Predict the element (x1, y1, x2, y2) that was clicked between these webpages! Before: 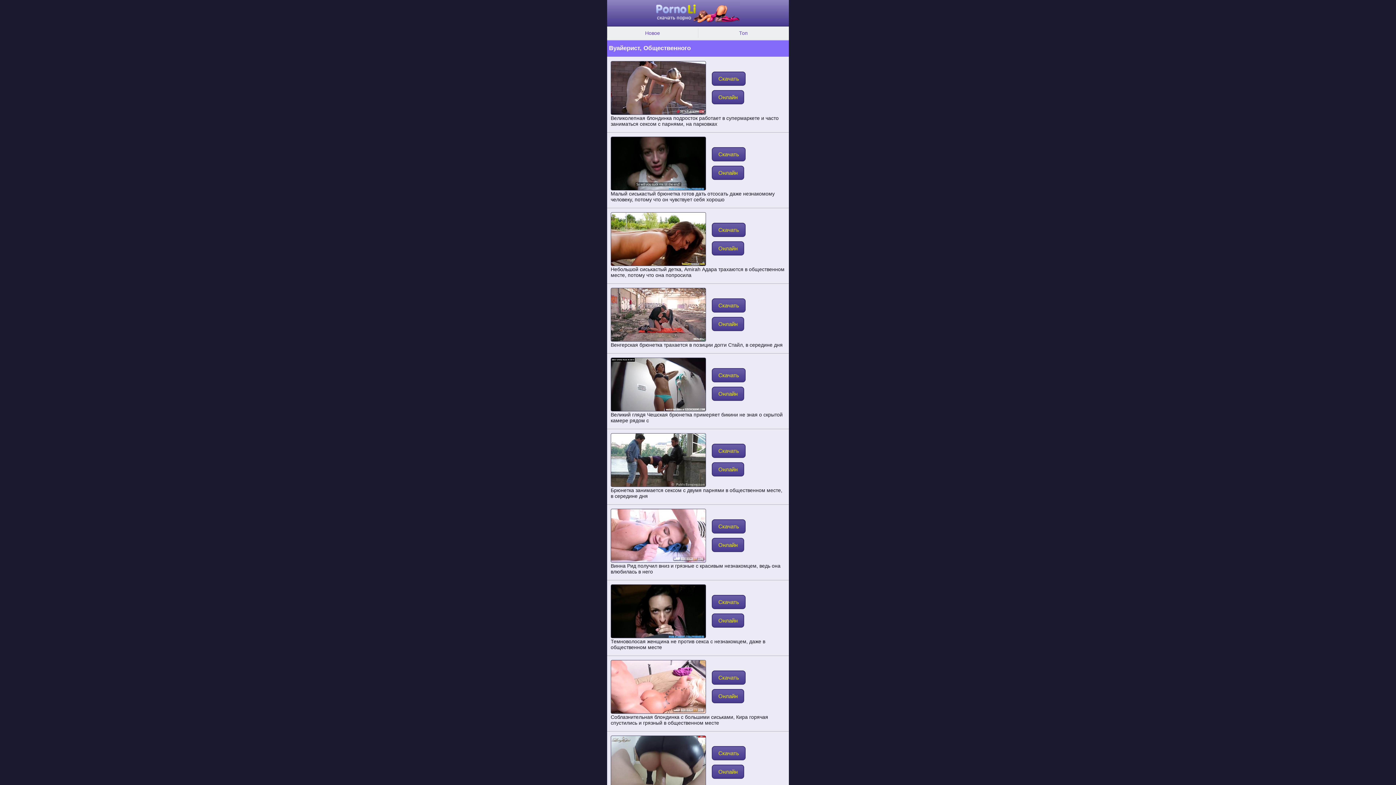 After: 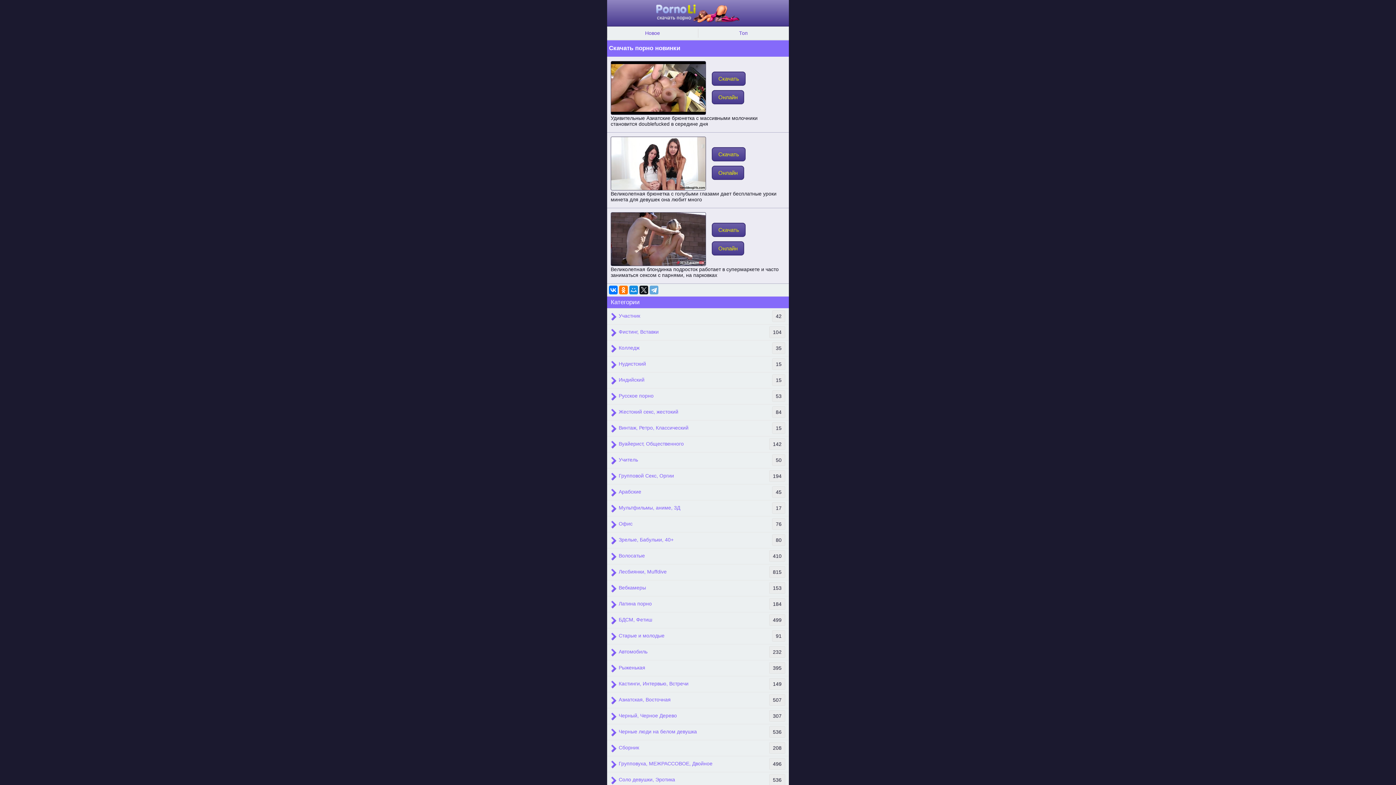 Action: bbox: (656, 9, 740, 15)